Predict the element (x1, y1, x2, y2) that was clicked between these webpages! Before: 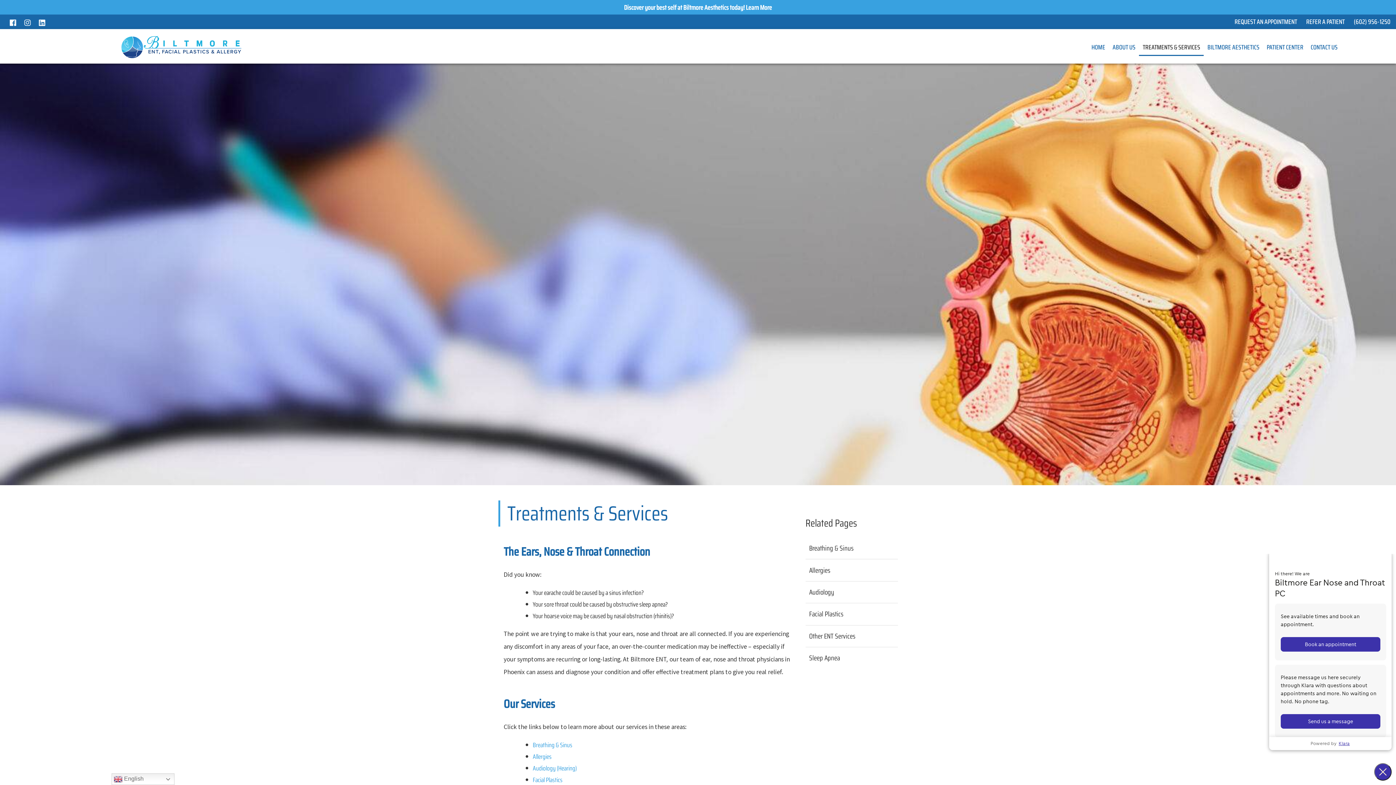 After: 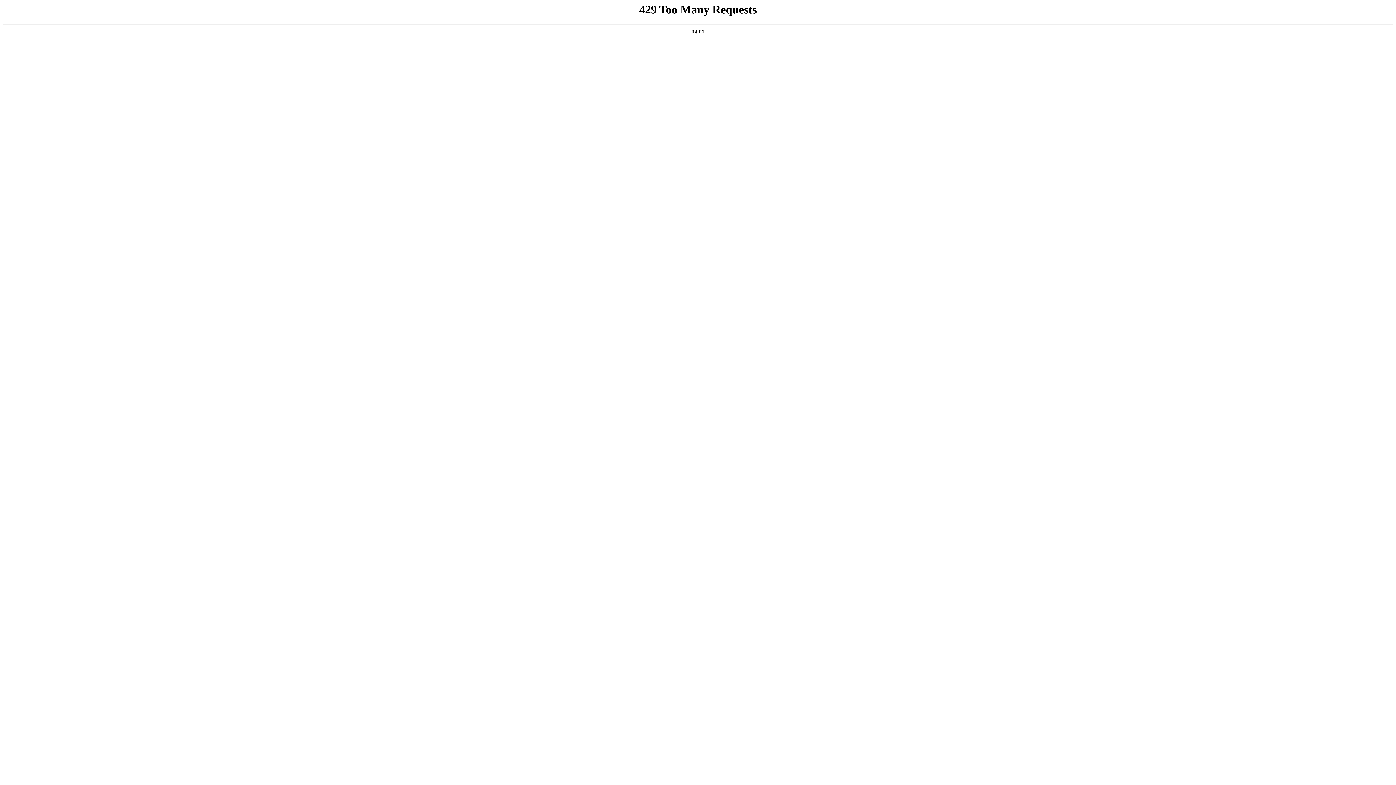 Action: label: Facial Plastics bbox: (805, 603, 898, 625)